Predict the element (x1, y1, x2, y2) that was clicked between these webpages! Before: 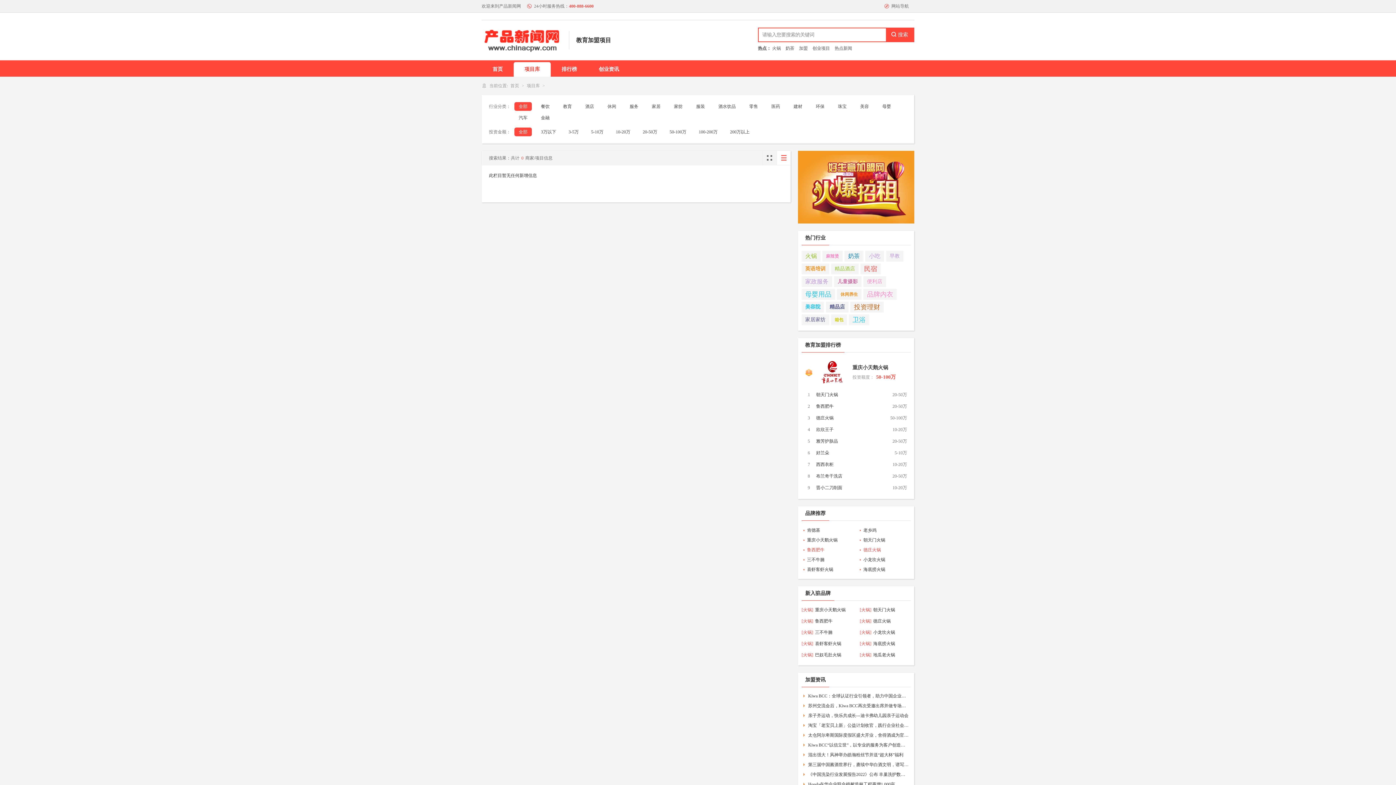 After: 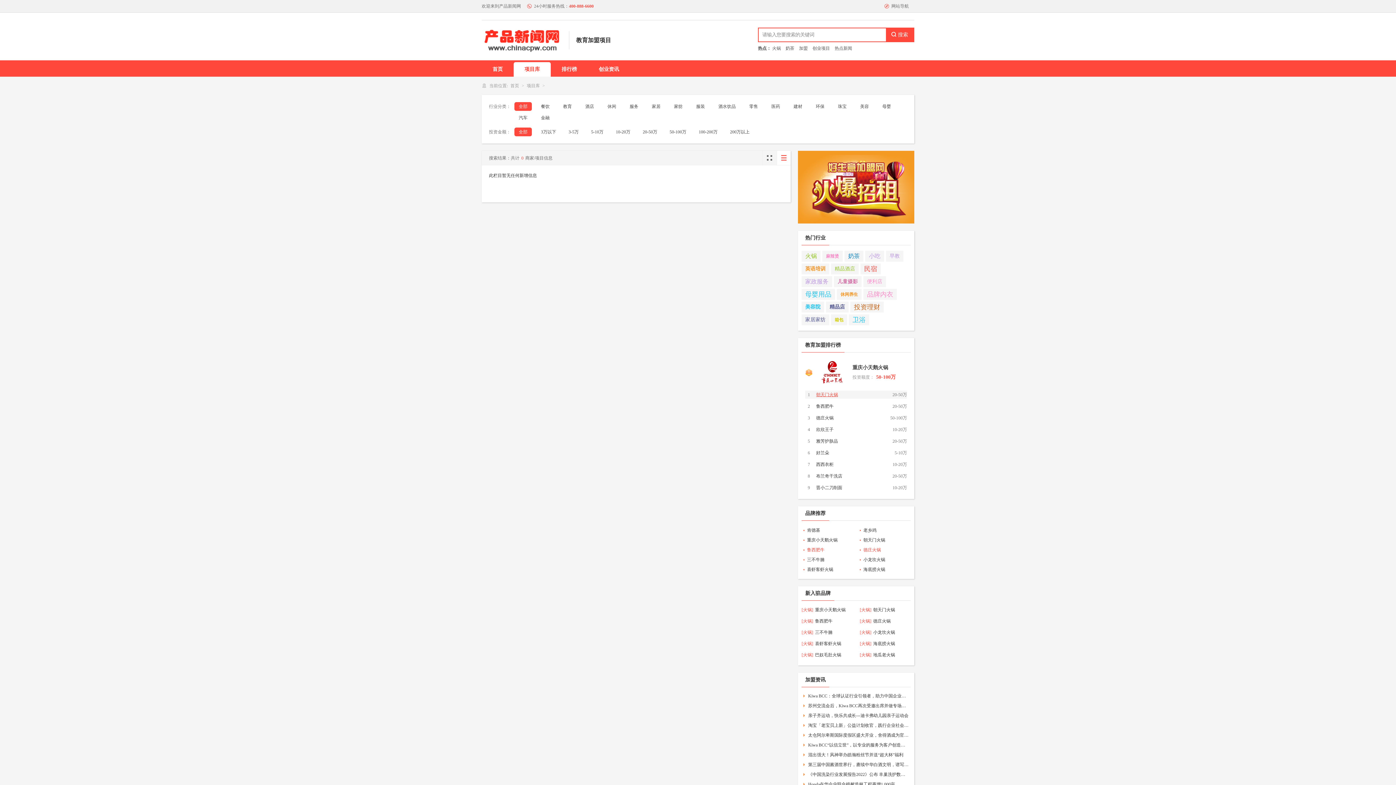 Action: label: 朝天门火锅 bbox: (816, 390, 838, 398)